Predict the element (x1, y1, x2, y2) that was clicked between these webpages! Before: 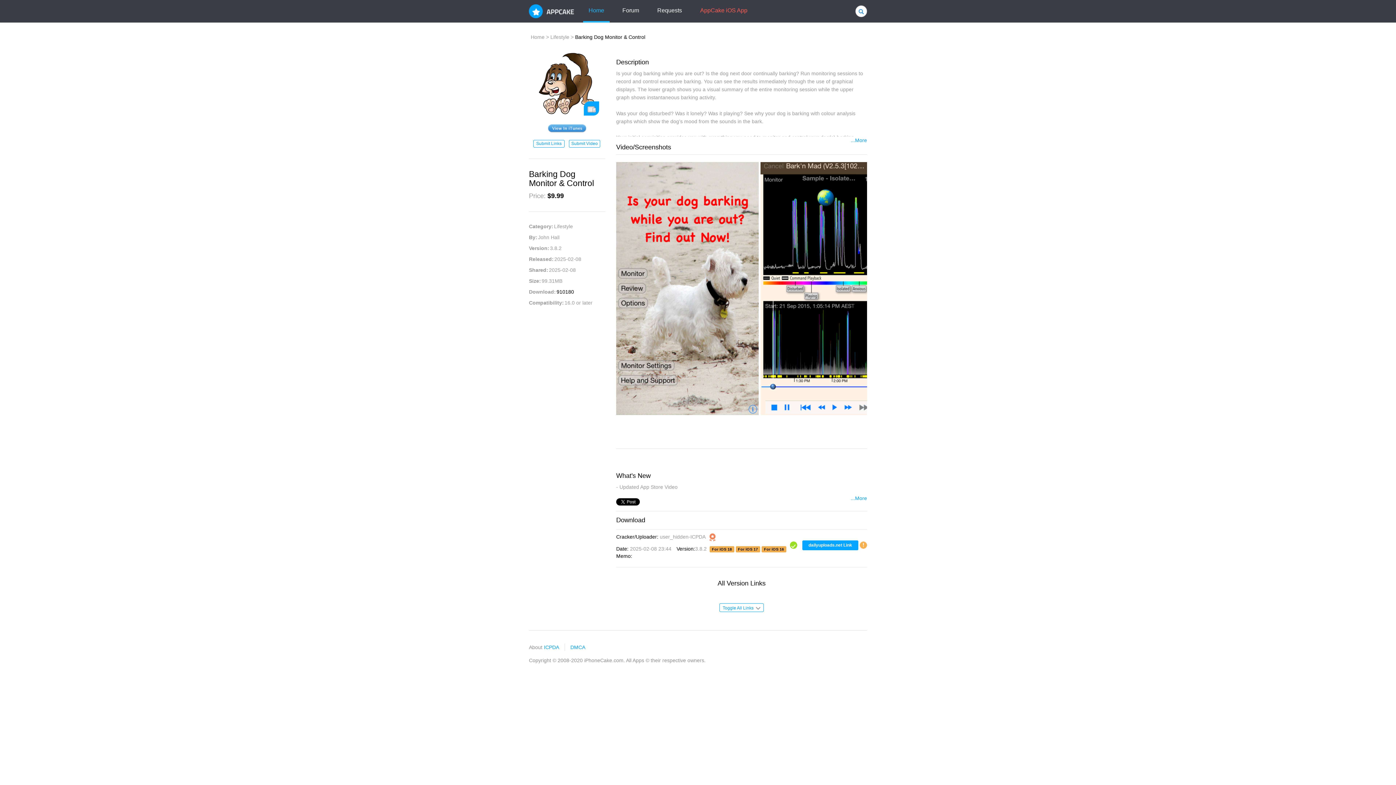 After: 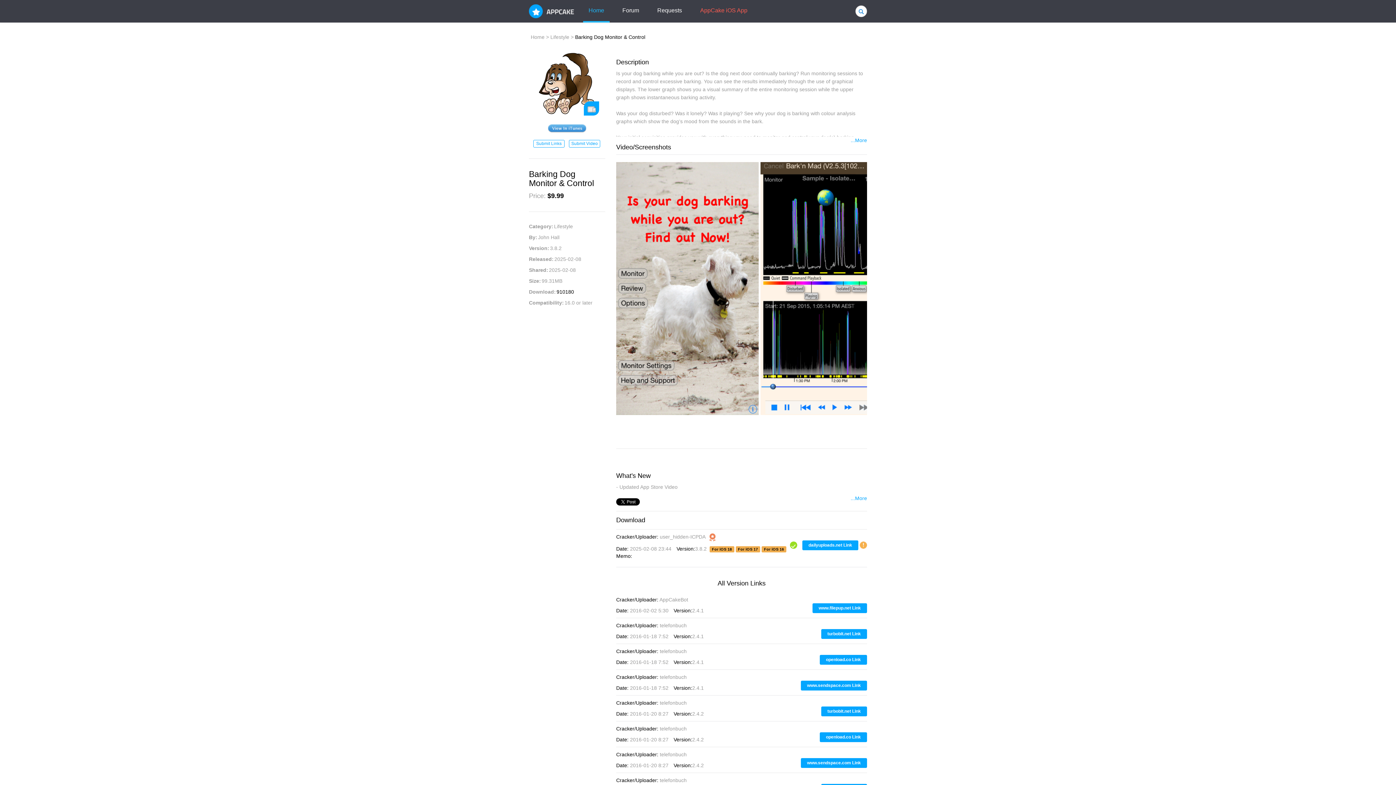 Action: label: Toggle All Links   bbox: (719, 603, 764, 612)